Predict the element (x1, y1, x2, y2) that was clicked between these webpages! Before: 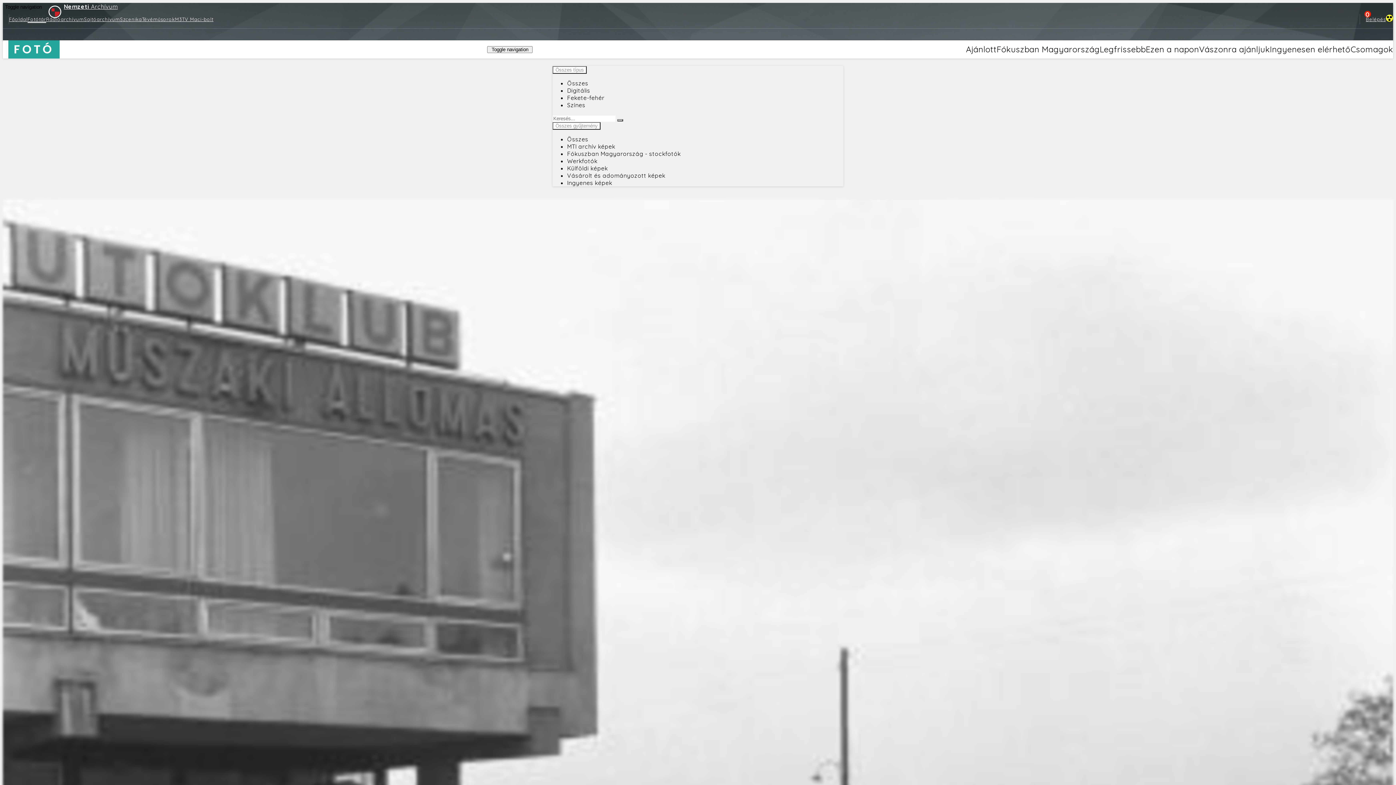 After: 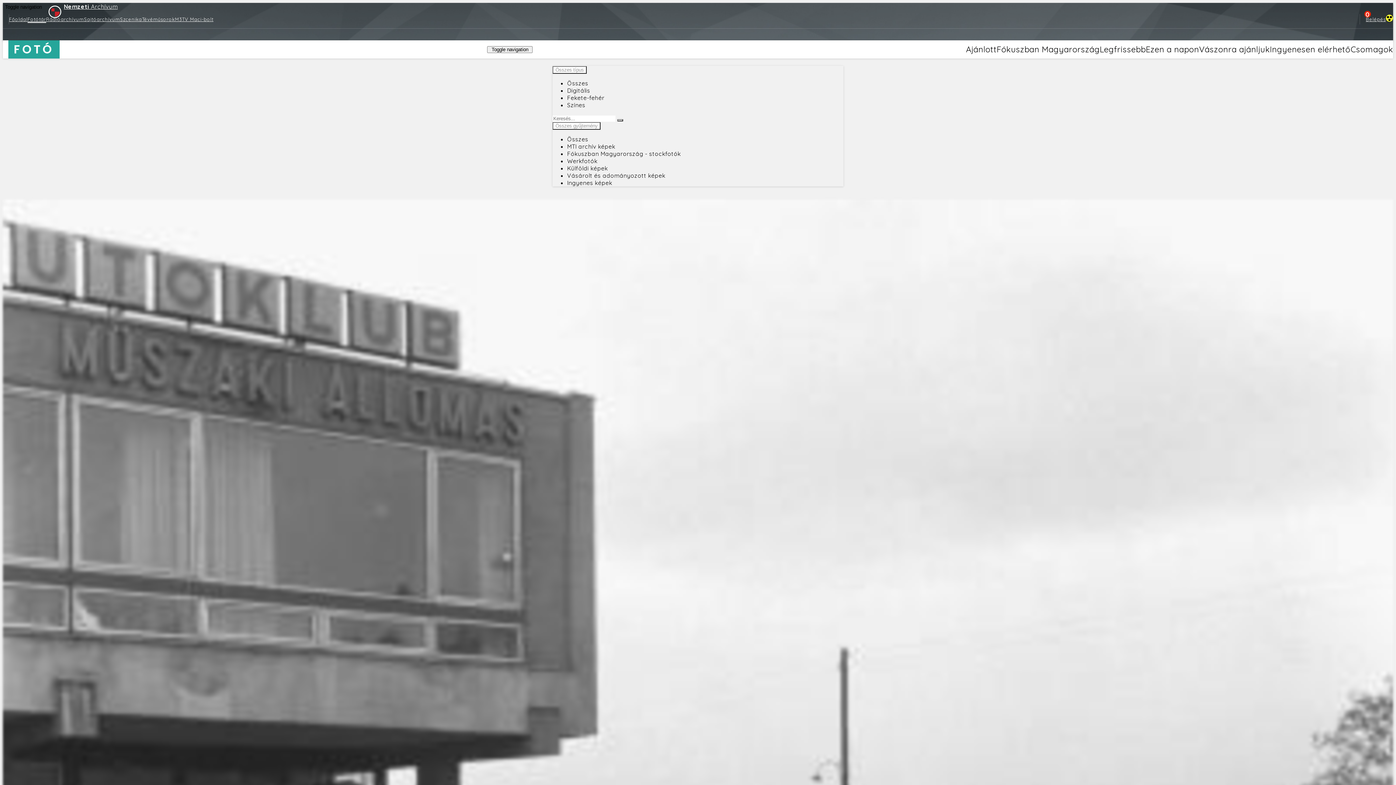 Action: bbox: (567, 150, 680, 157) label: Fókuszban Magyarország - stockfotók